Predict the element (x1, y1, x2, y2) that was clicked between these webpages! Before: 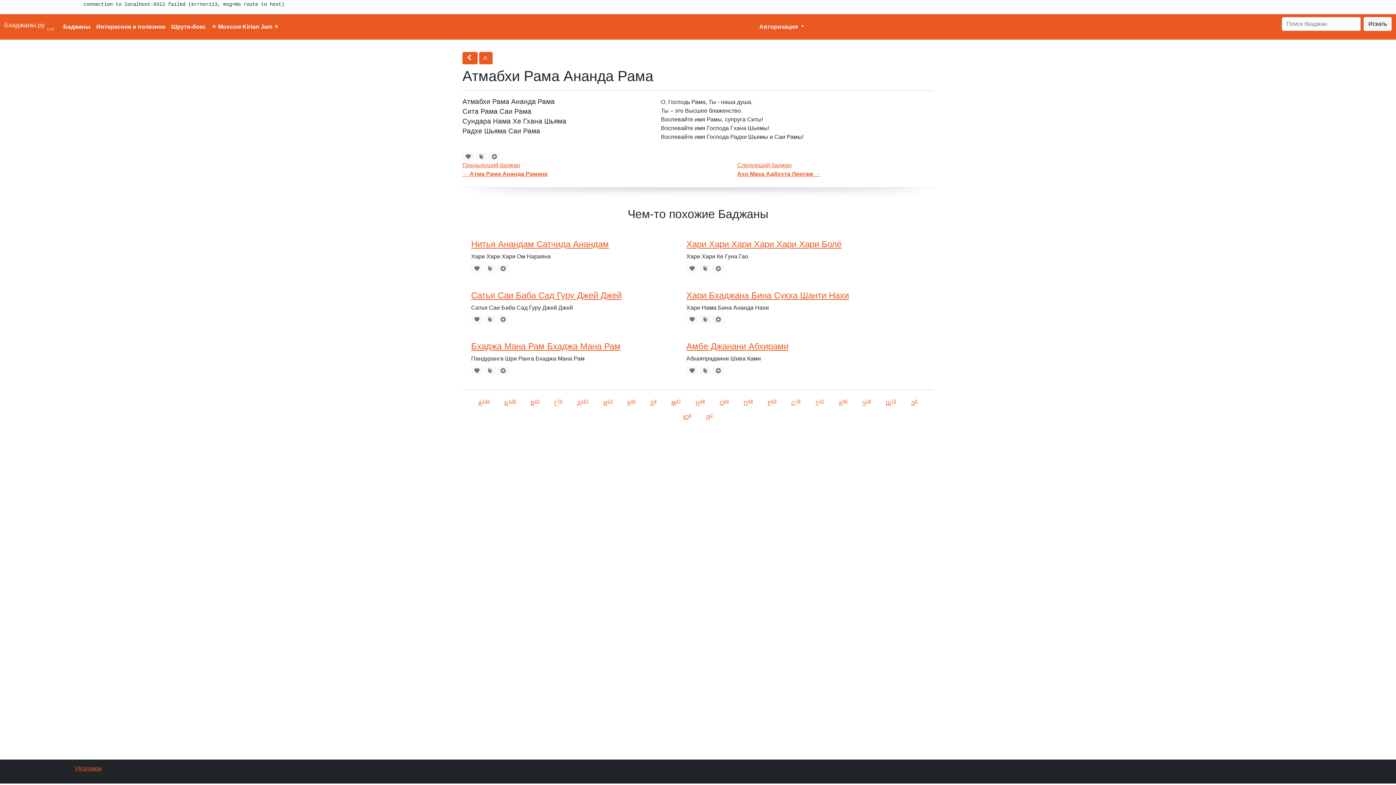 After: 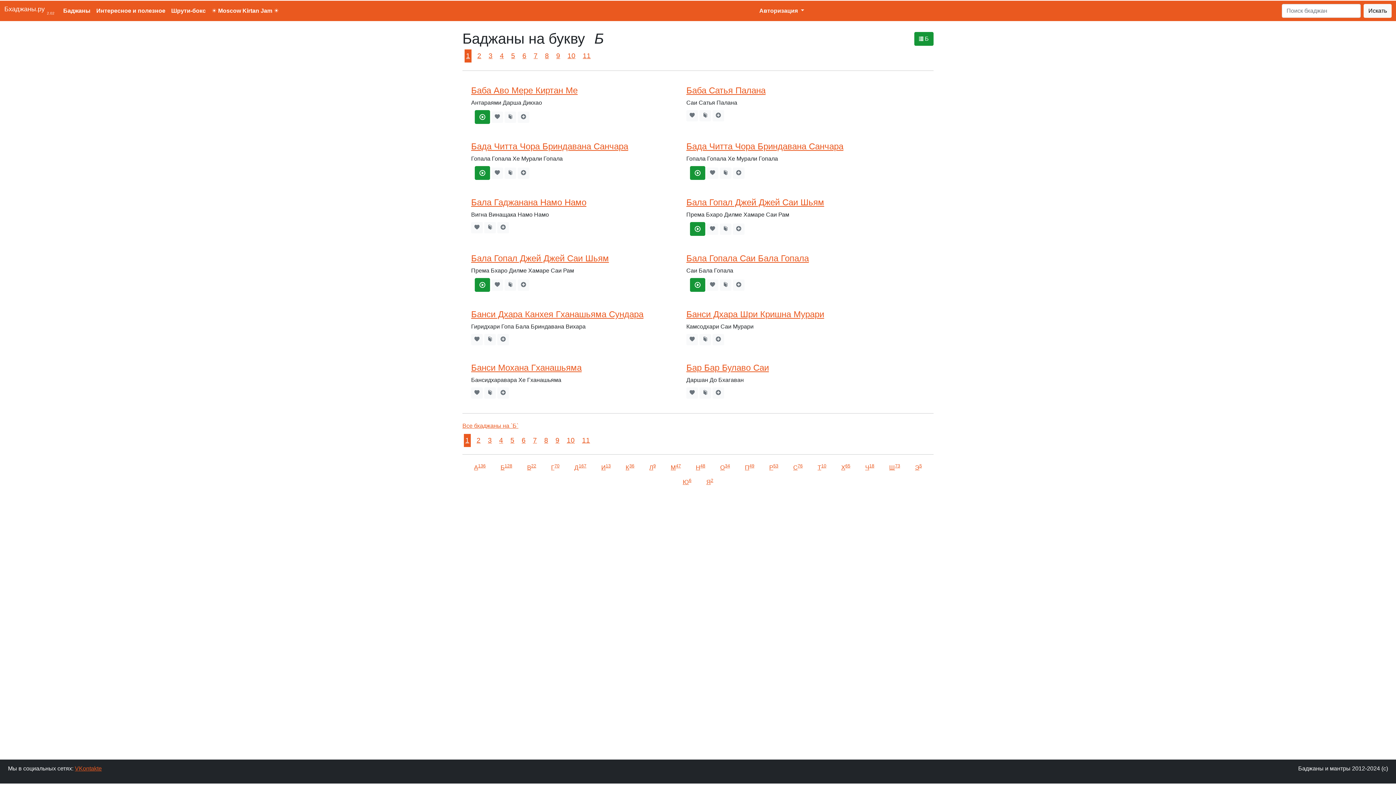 Action: label: Б128 bbox: (500, 400, 519, 406)